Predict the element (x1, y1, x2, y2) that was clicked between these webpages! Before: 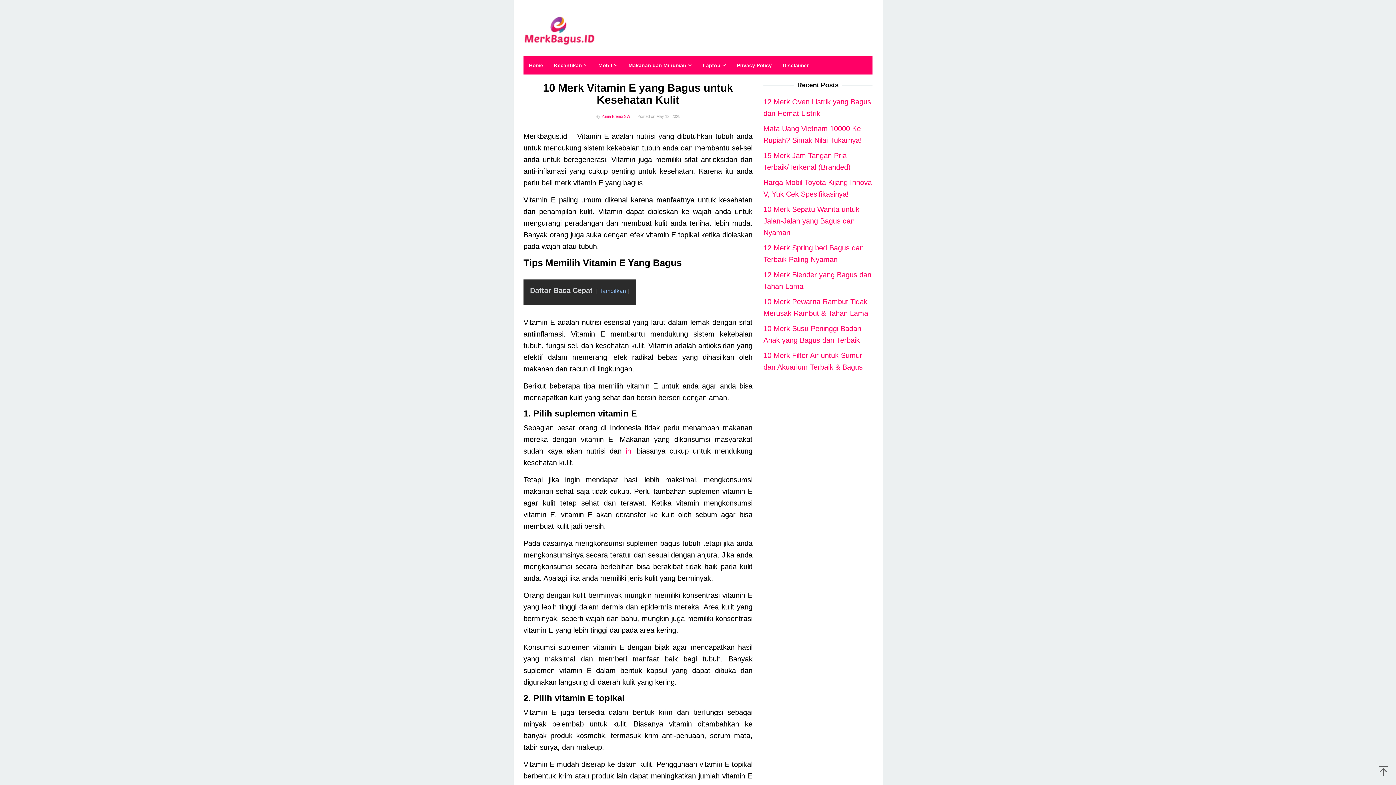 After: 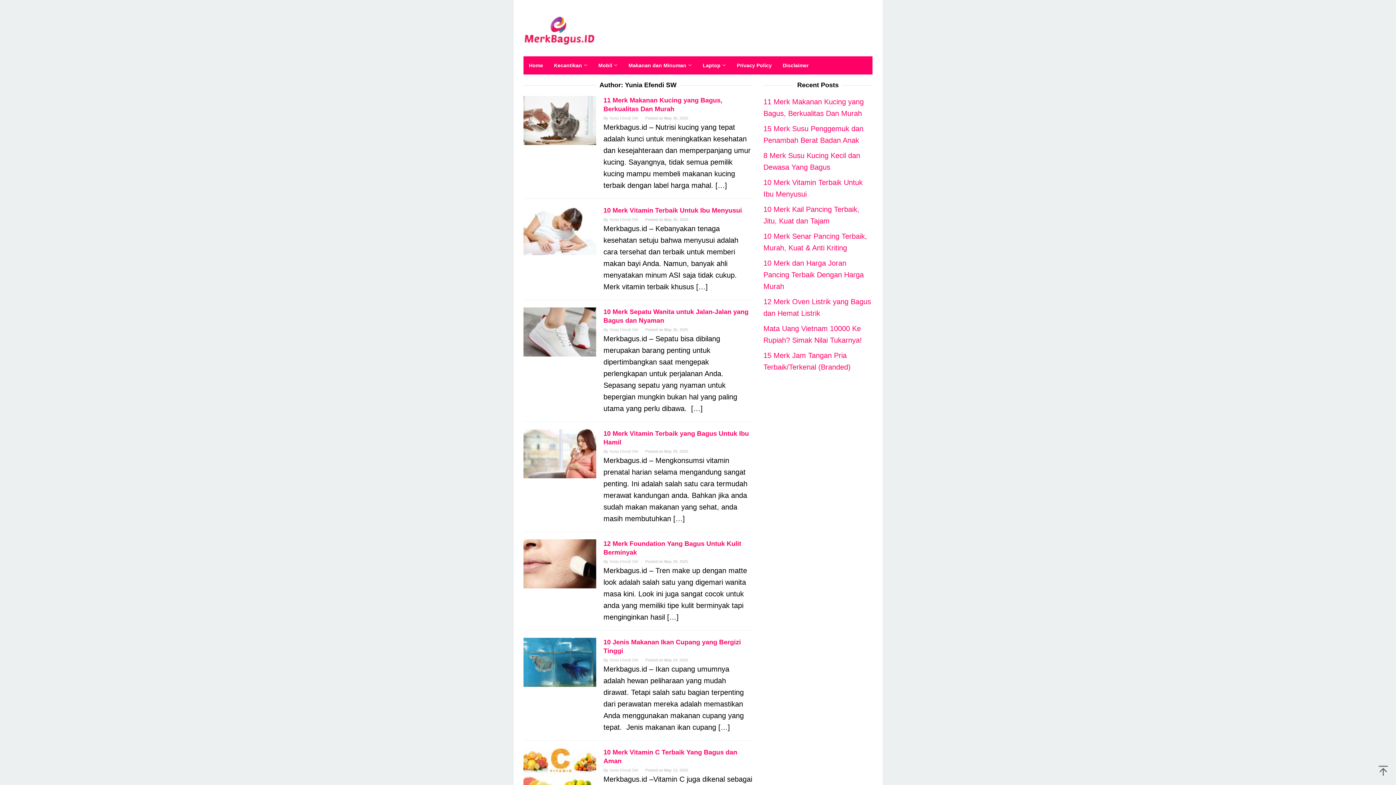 Action: label: Yunia Efendi SW bbox: (601, 114, 630, 118)